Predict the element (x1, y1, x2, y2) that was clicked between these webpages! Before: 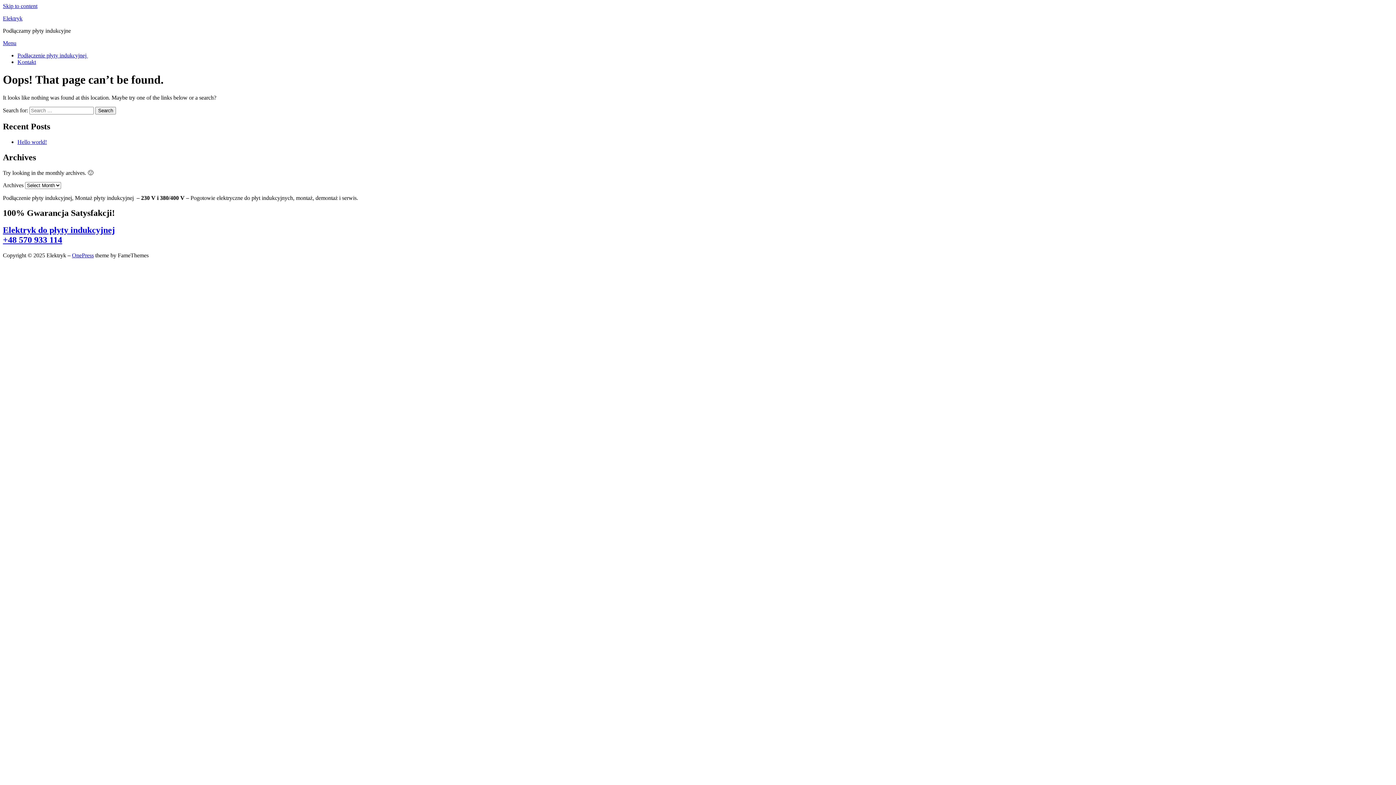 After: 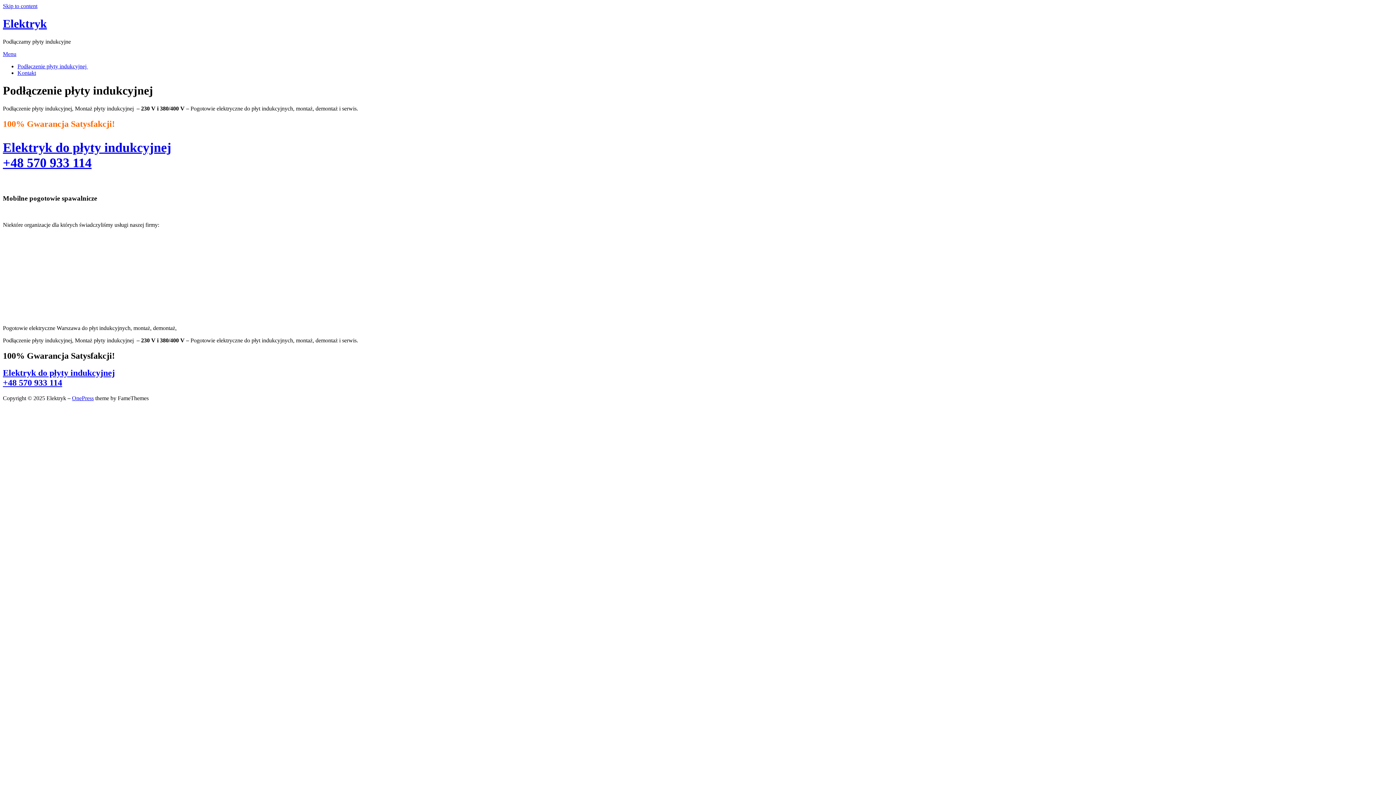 Action: bbox: (2, 15, 22, 21) label: Elektryk